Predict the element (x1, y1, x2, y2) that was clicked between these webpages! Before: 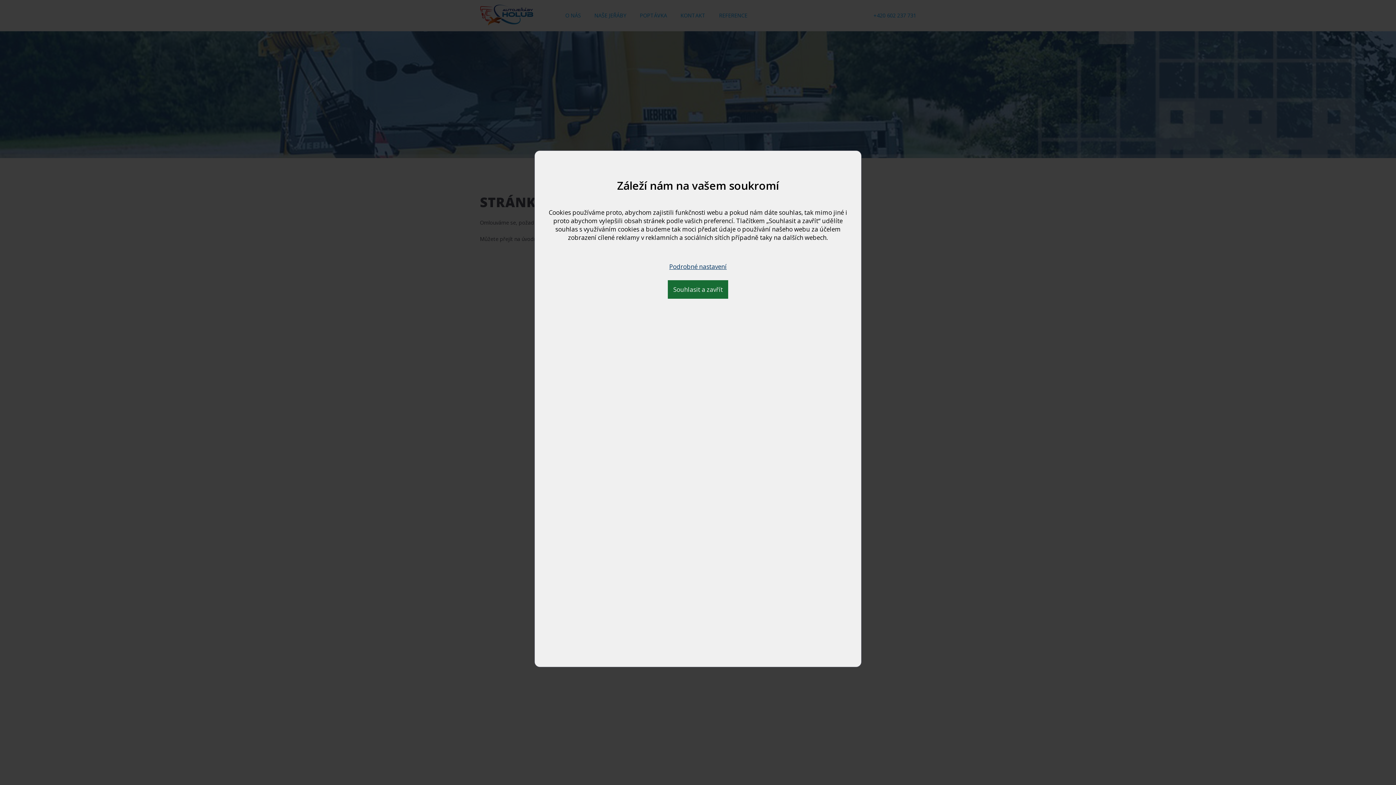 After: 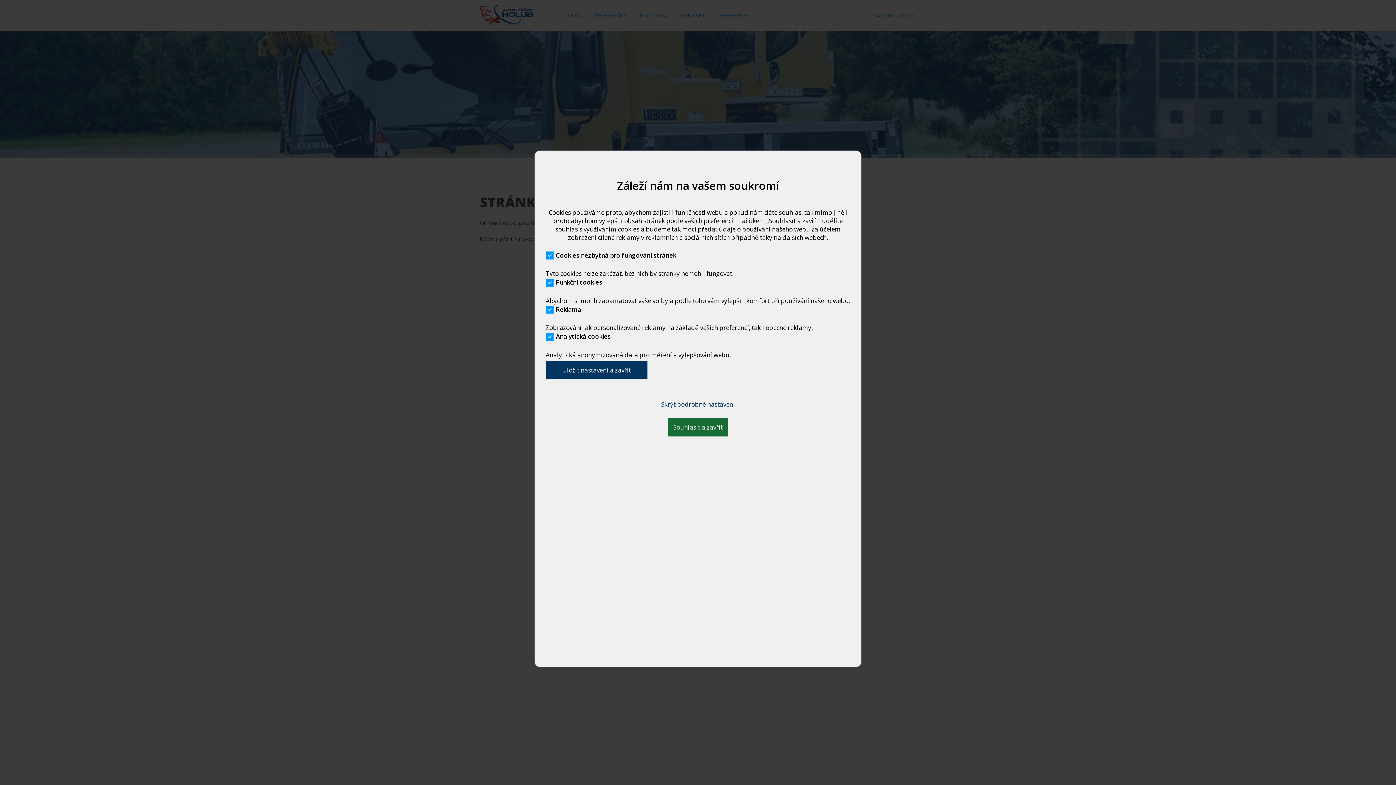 Action: bbox: (664, 257, 732, 276) label: Podrobné nastavení